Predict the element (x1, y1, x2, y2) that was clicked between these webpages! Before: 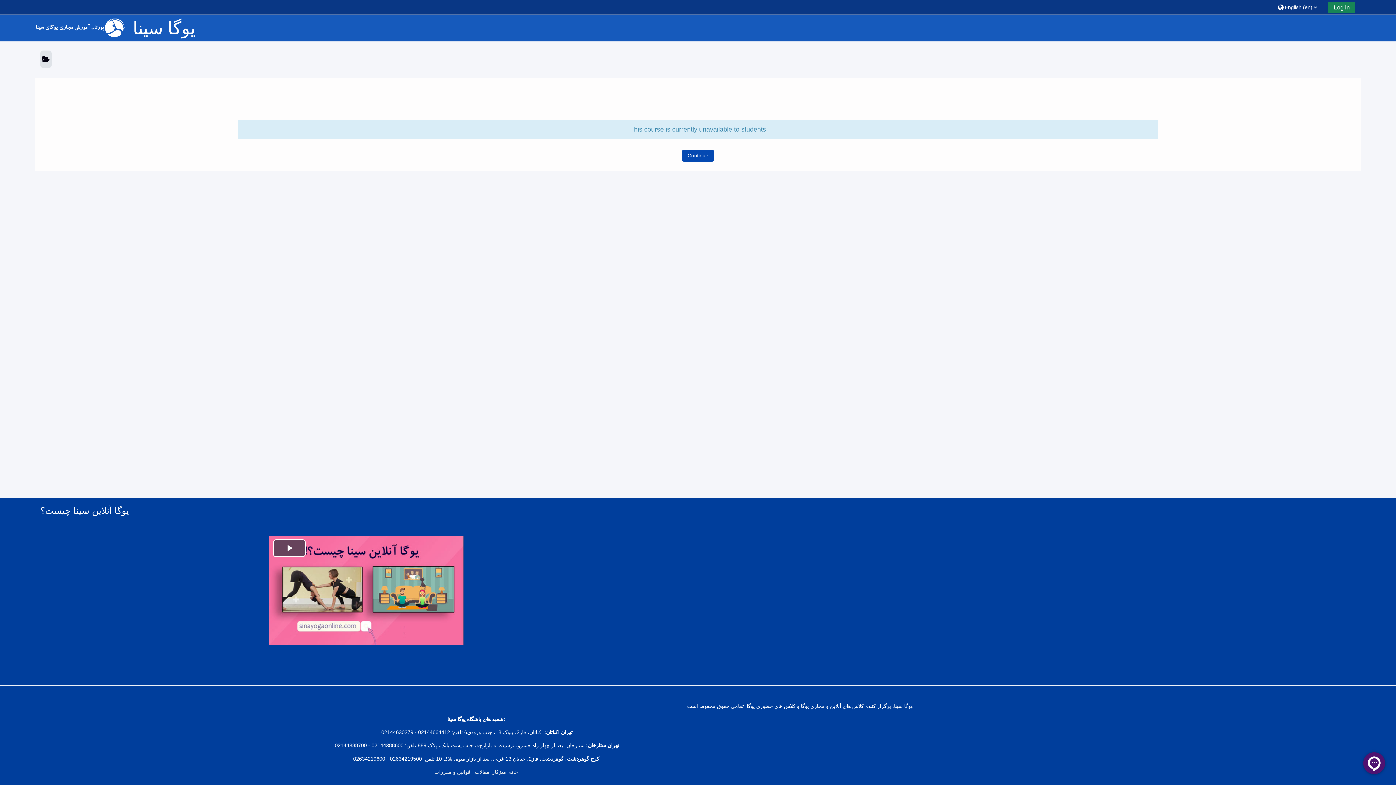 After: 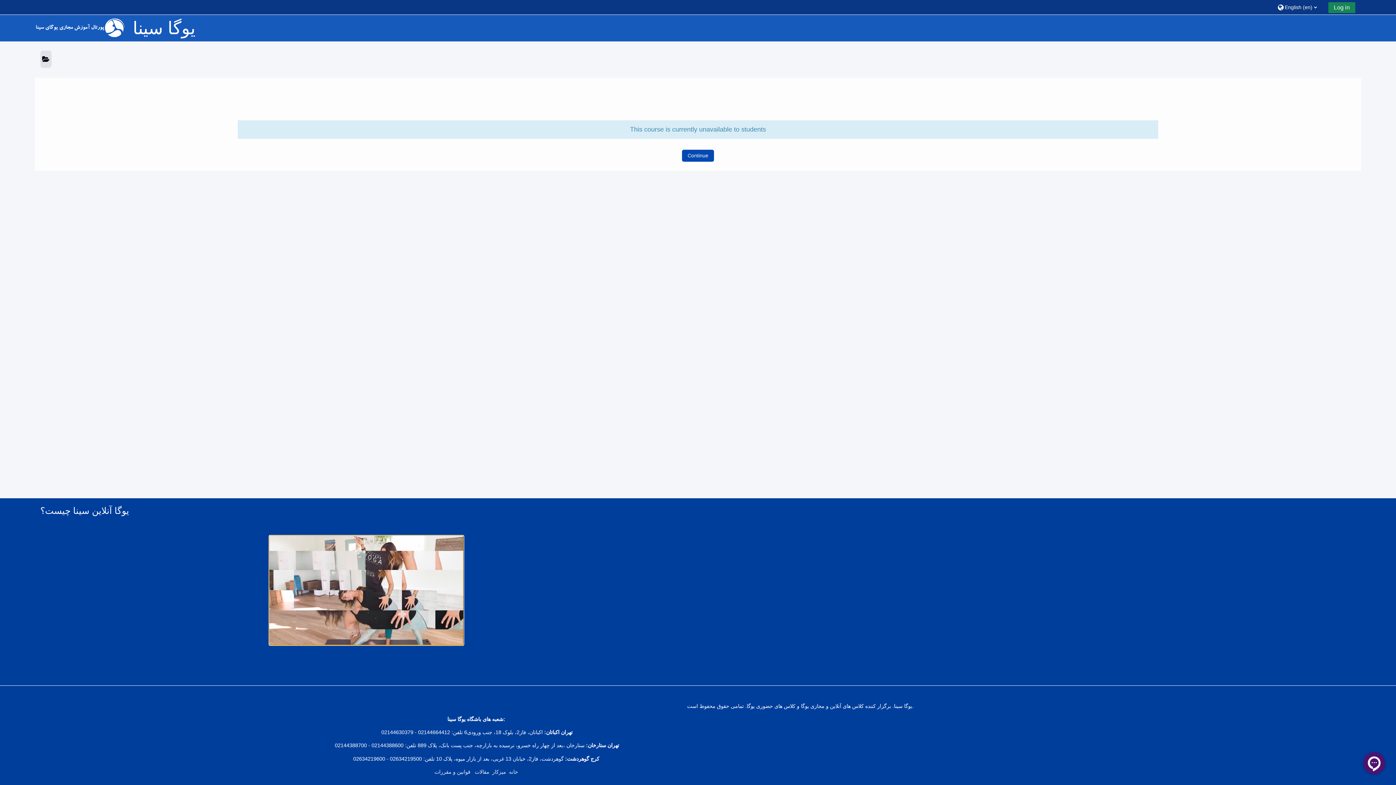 Action: label: Play Video bbox: (273, 539, 305, 557)